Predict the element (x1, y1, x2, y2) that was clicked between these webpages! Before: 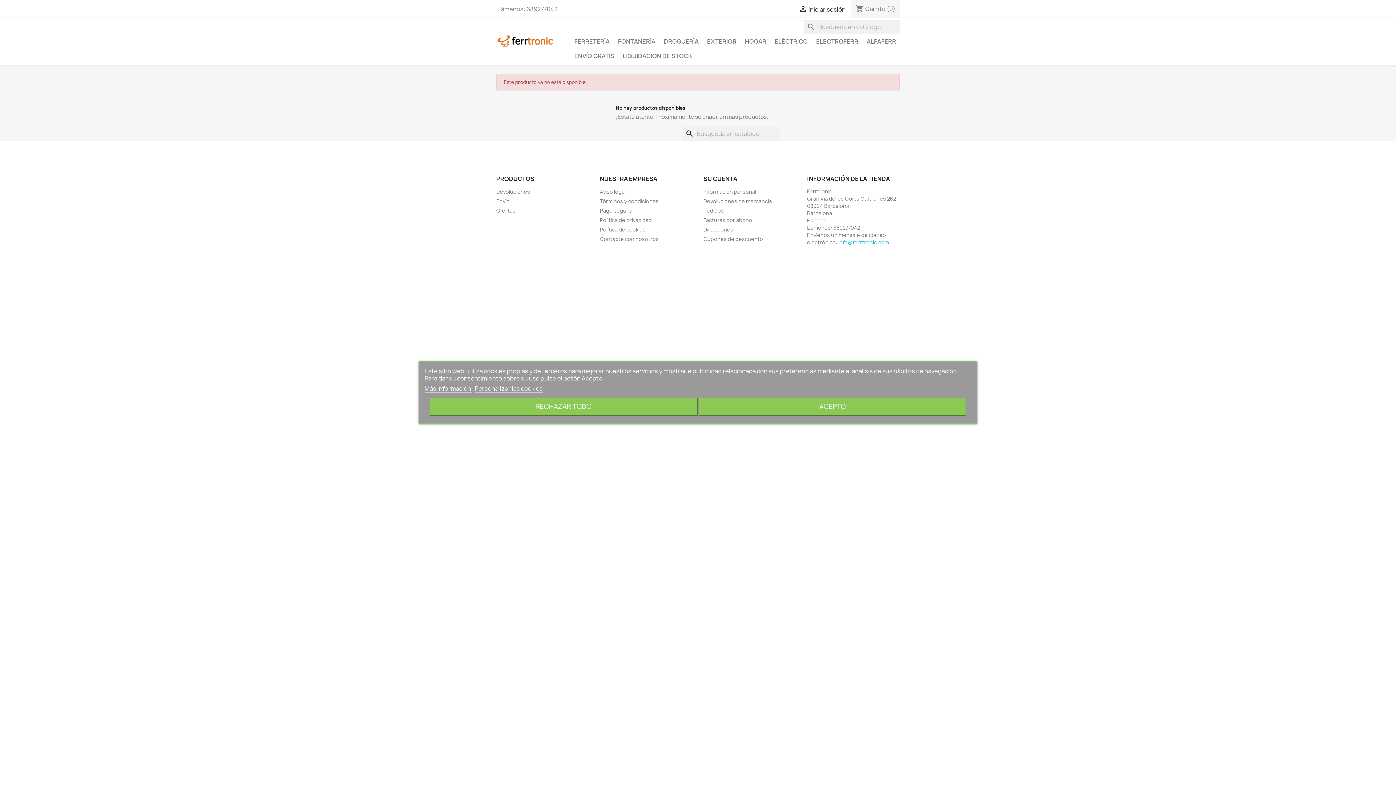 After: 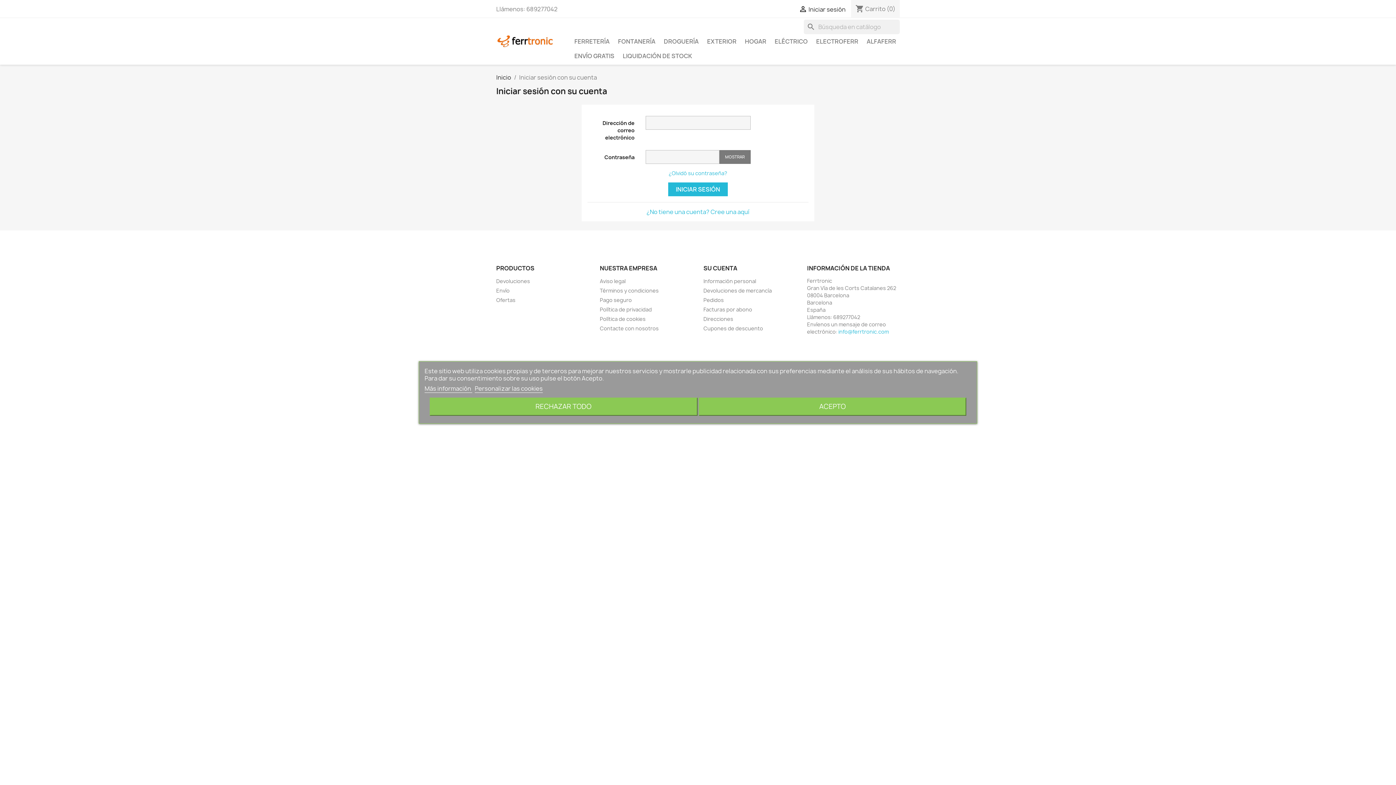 Action: bbox: (703, 197, 772, 204) label: Devoluciones de mercancía